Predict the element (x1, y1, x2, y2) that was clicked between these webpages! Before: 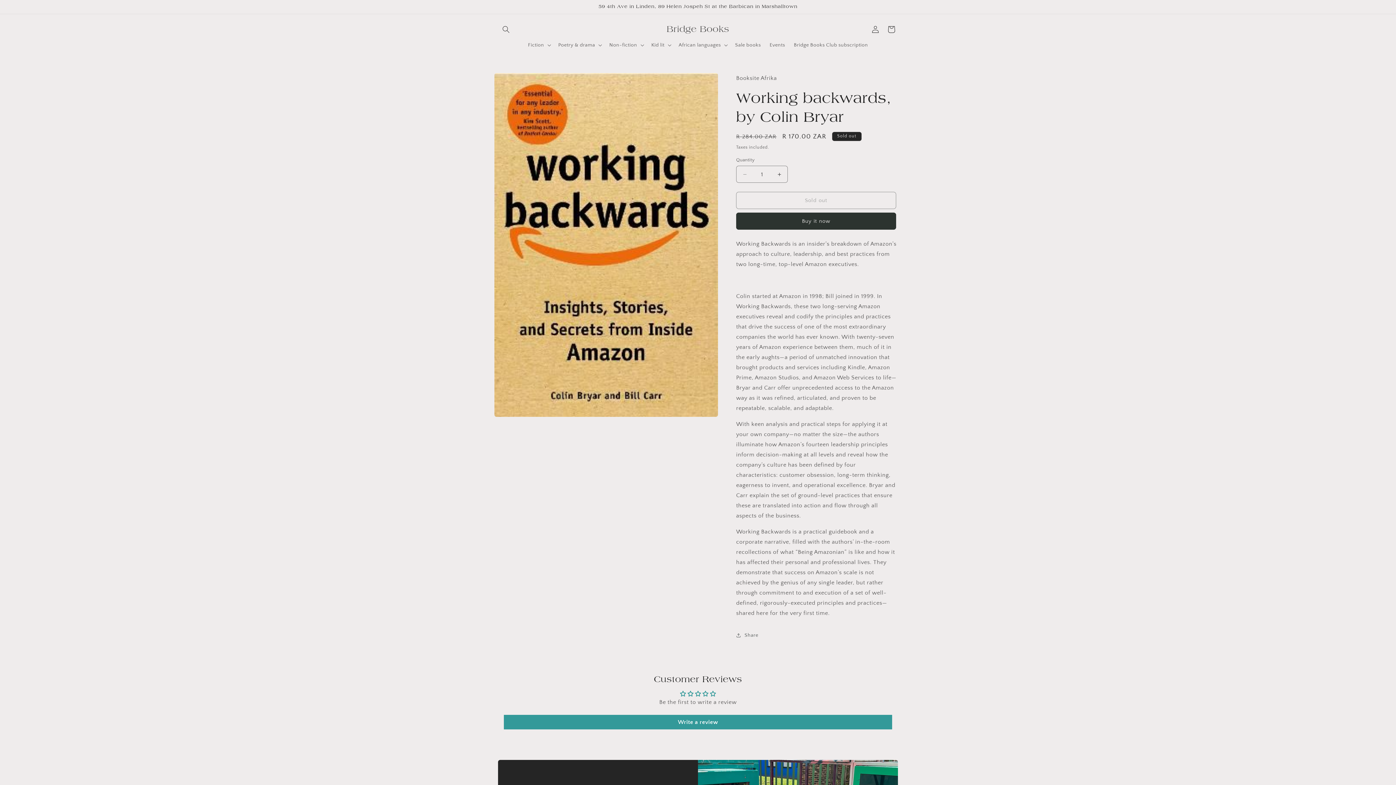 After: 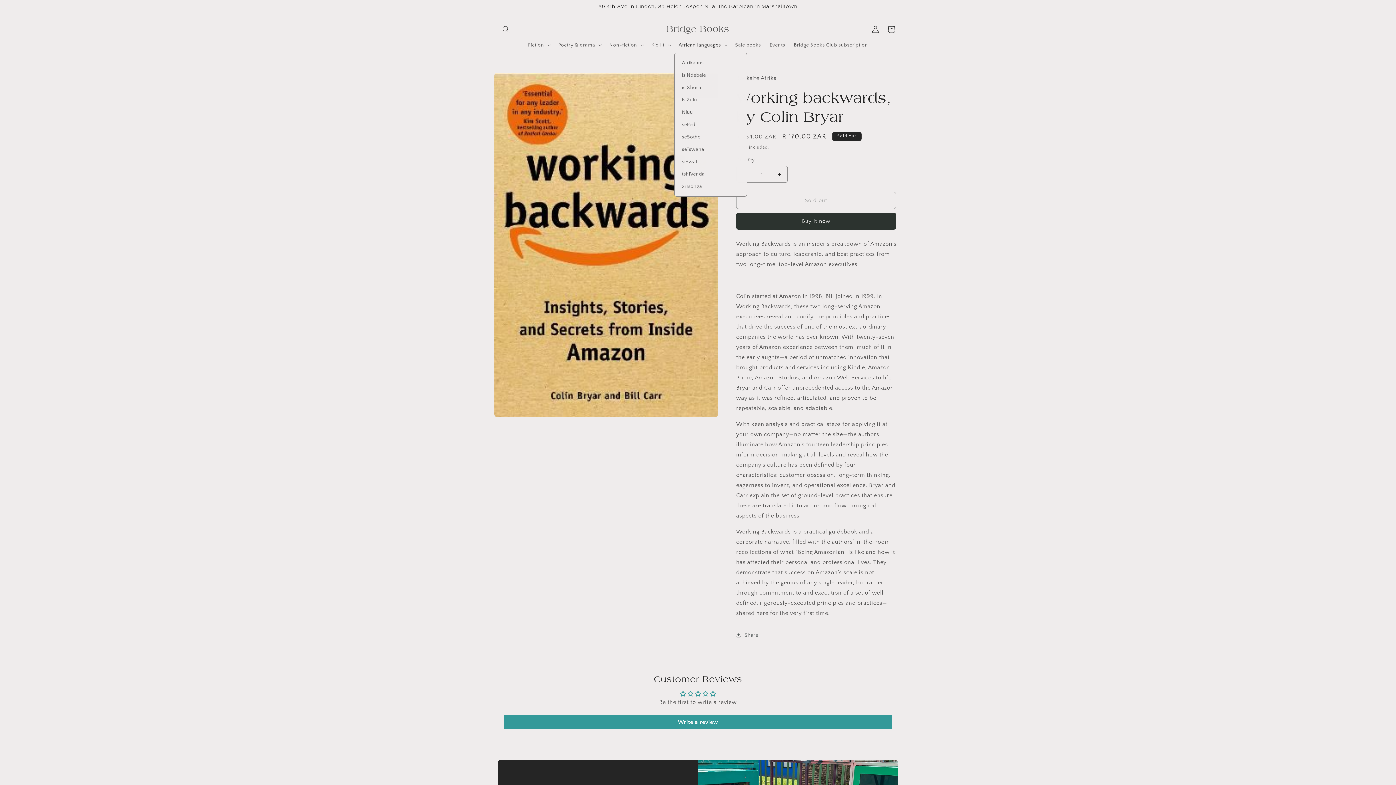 Action: label: African languages bbox: (674, 37, 730, 52)